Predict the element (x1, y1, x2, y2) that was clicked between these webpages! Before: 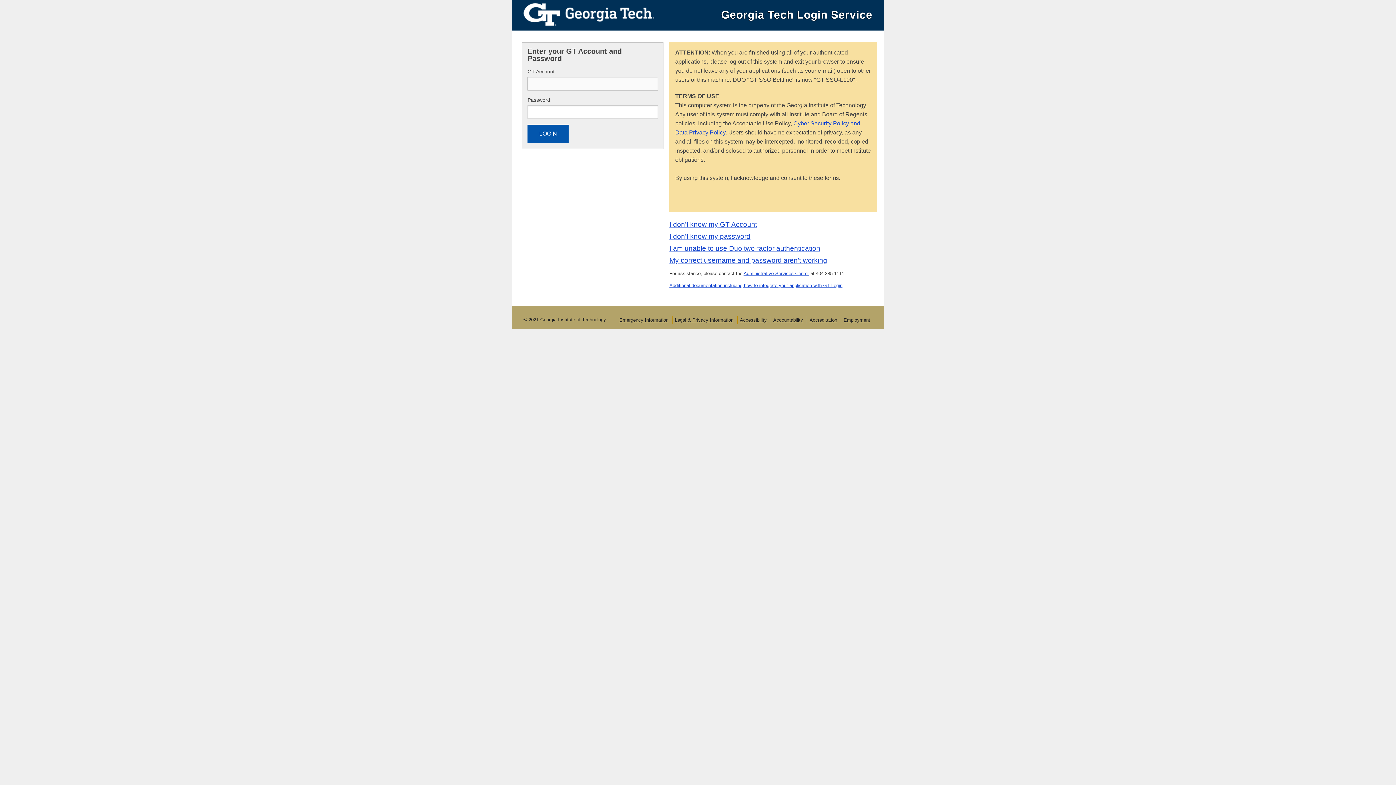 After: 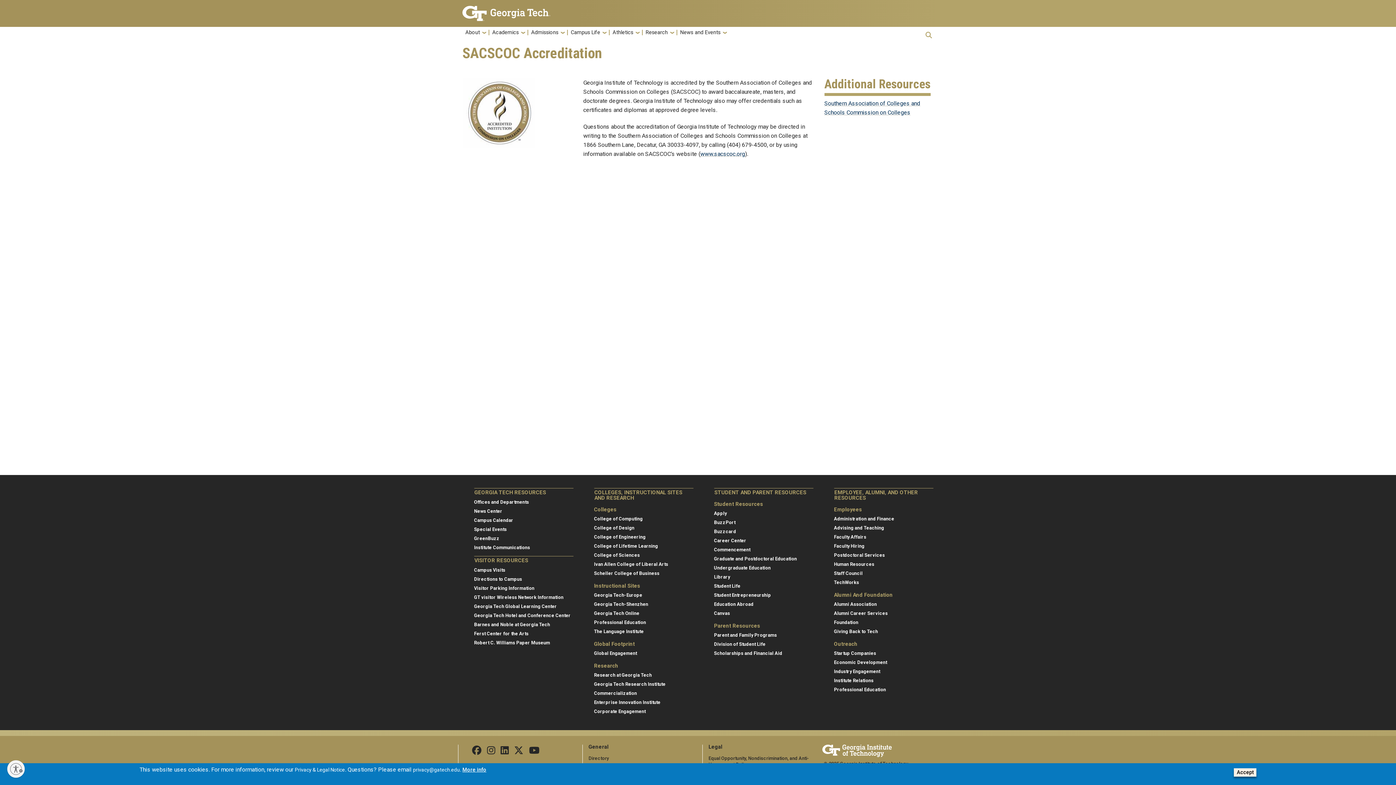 Action: bbox: (809, 317, 837, 322) label: Accreditation